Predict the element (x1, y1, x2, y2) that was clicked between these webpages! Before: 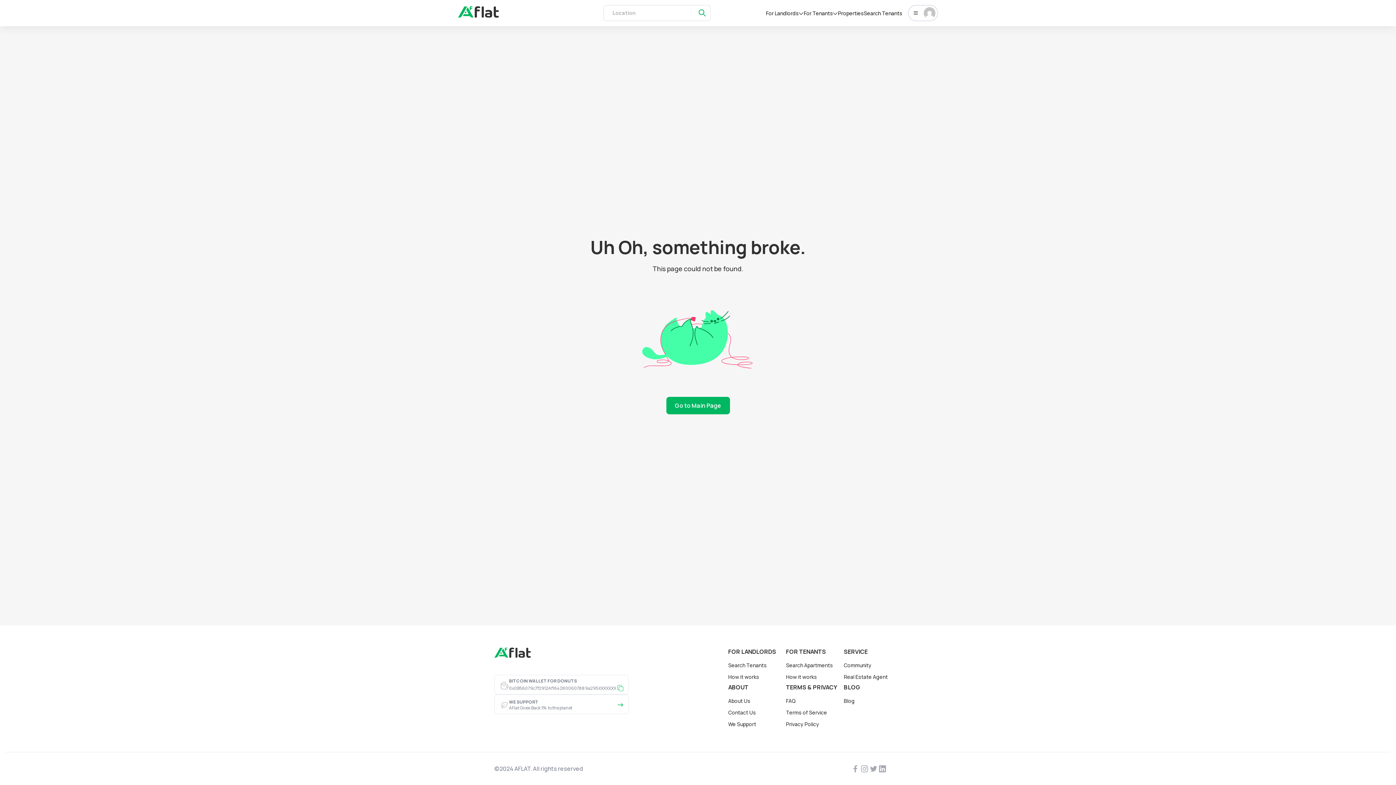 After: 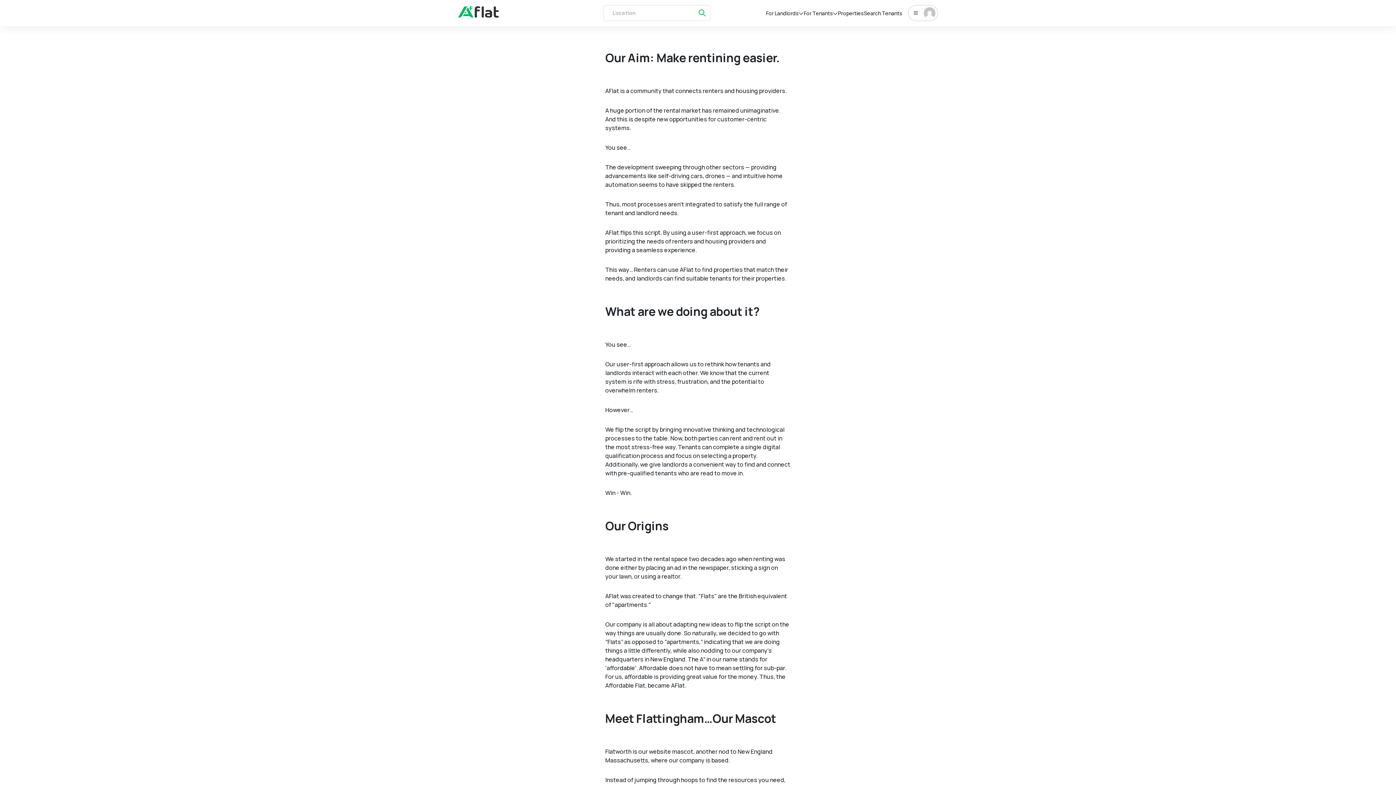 Action: bbox: (728, 697, 750, 704) label: About Us